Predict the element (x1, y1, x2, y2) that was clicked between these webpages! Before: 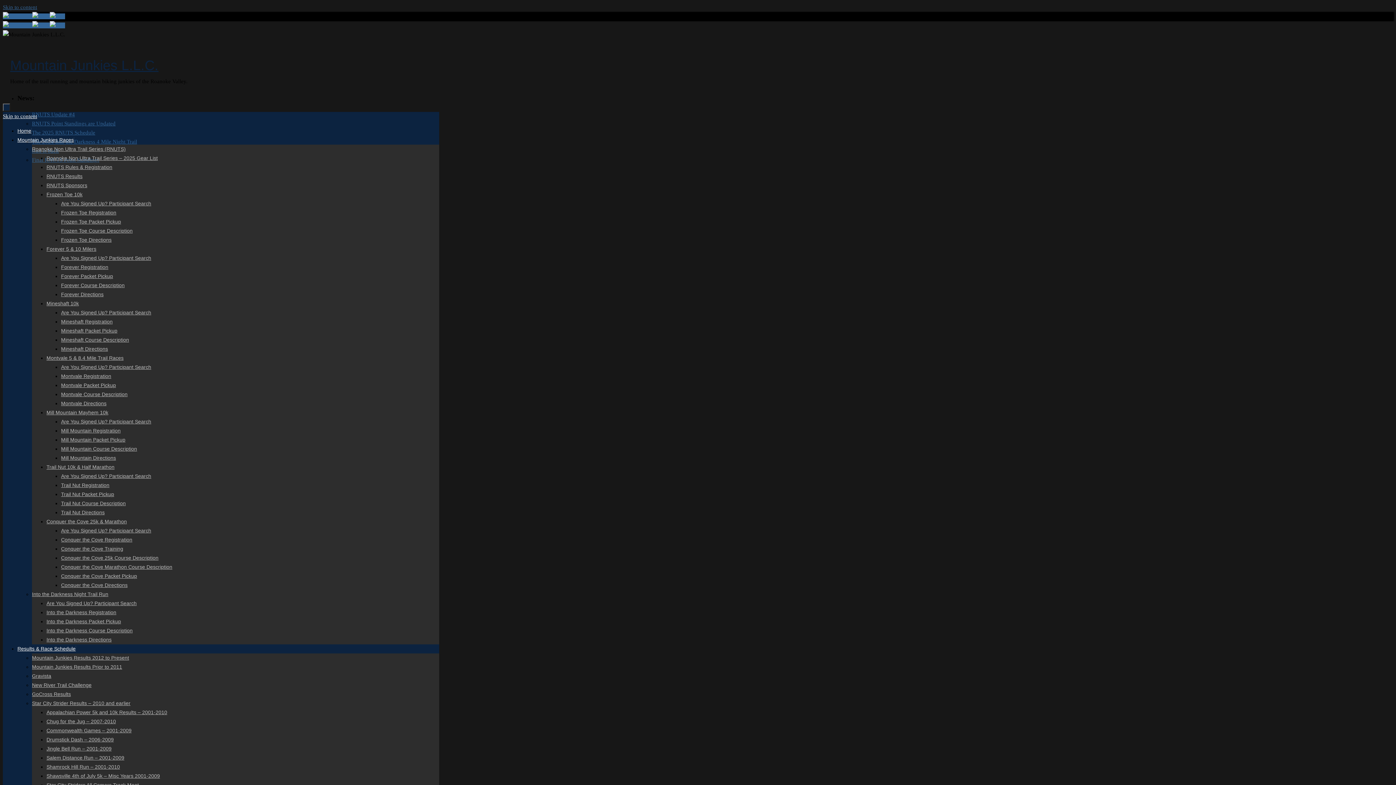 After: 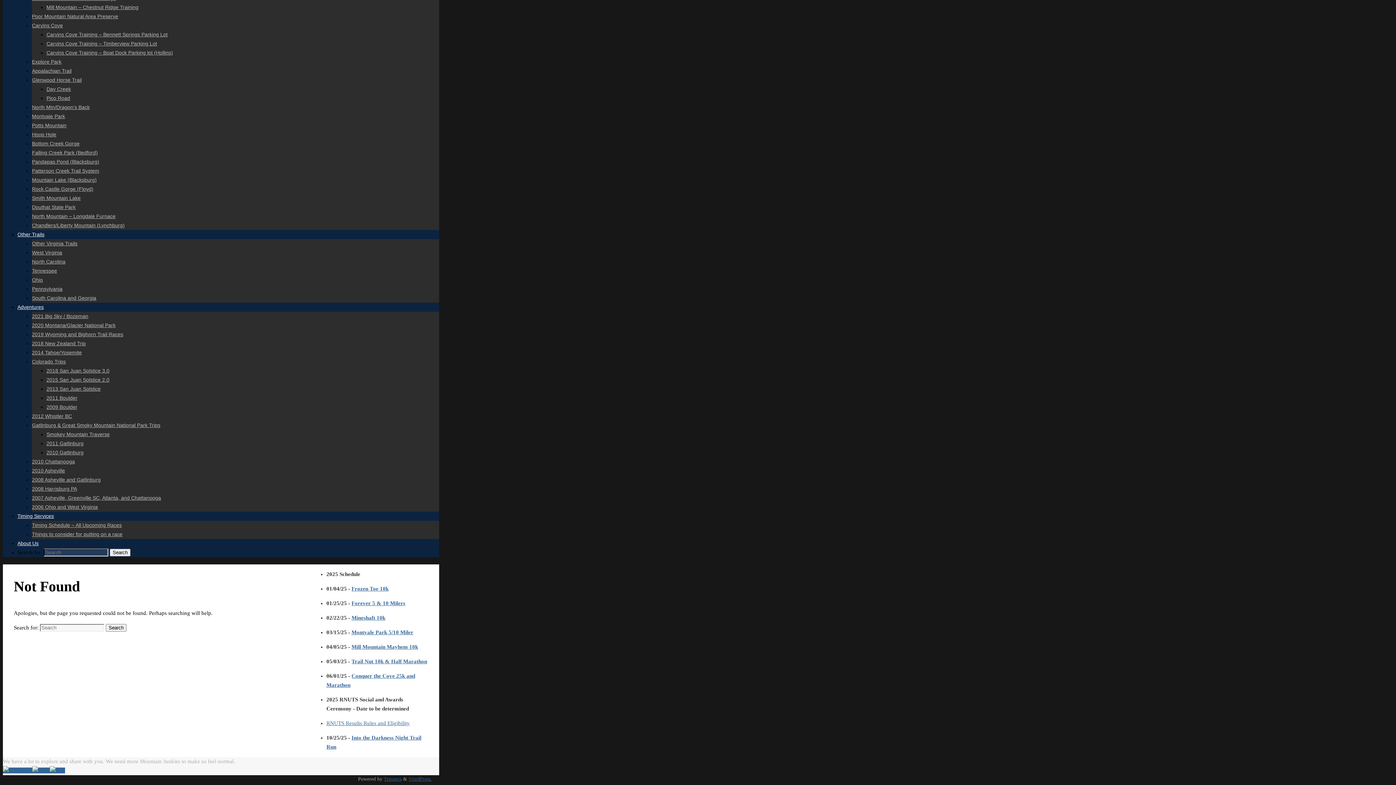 Action: label: Skip to content bbox: (2, 4, 37, 10)